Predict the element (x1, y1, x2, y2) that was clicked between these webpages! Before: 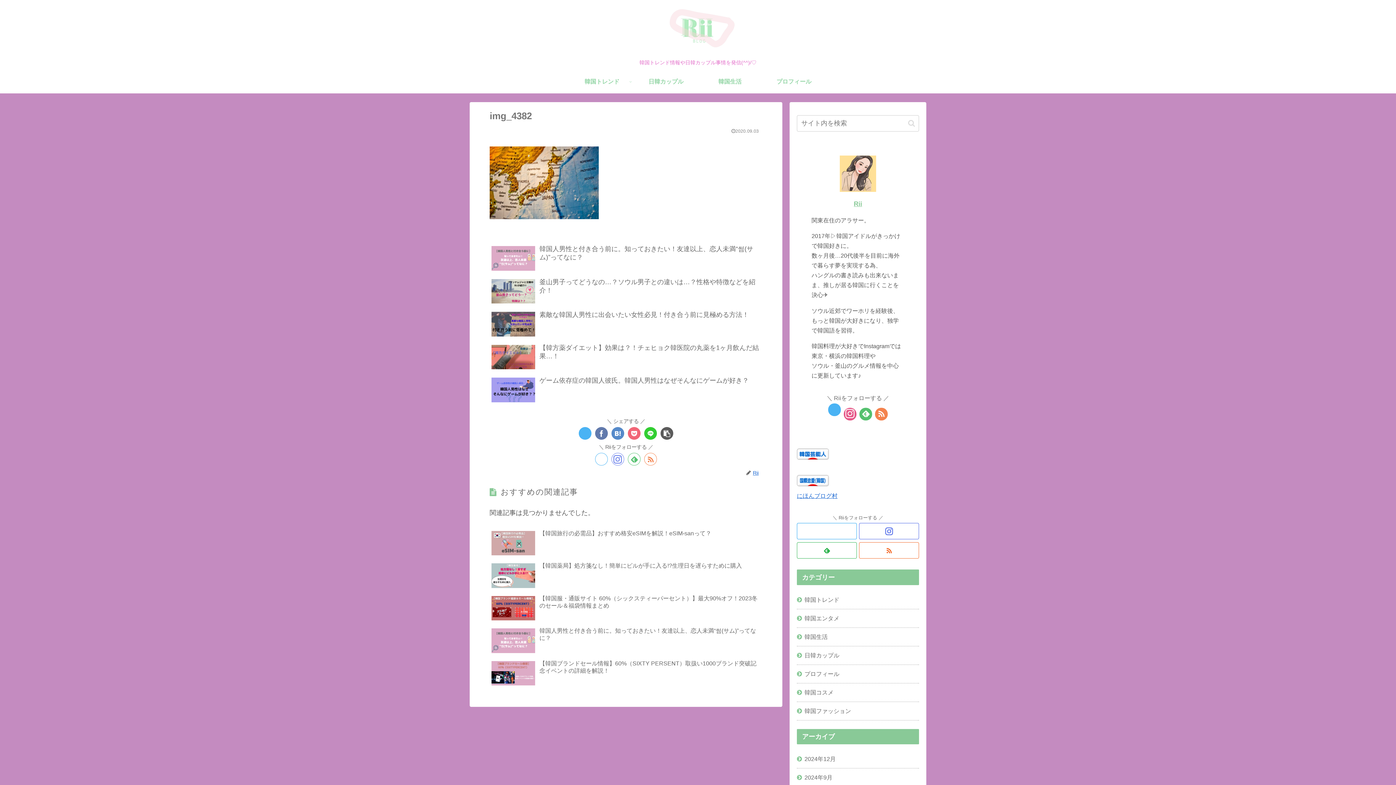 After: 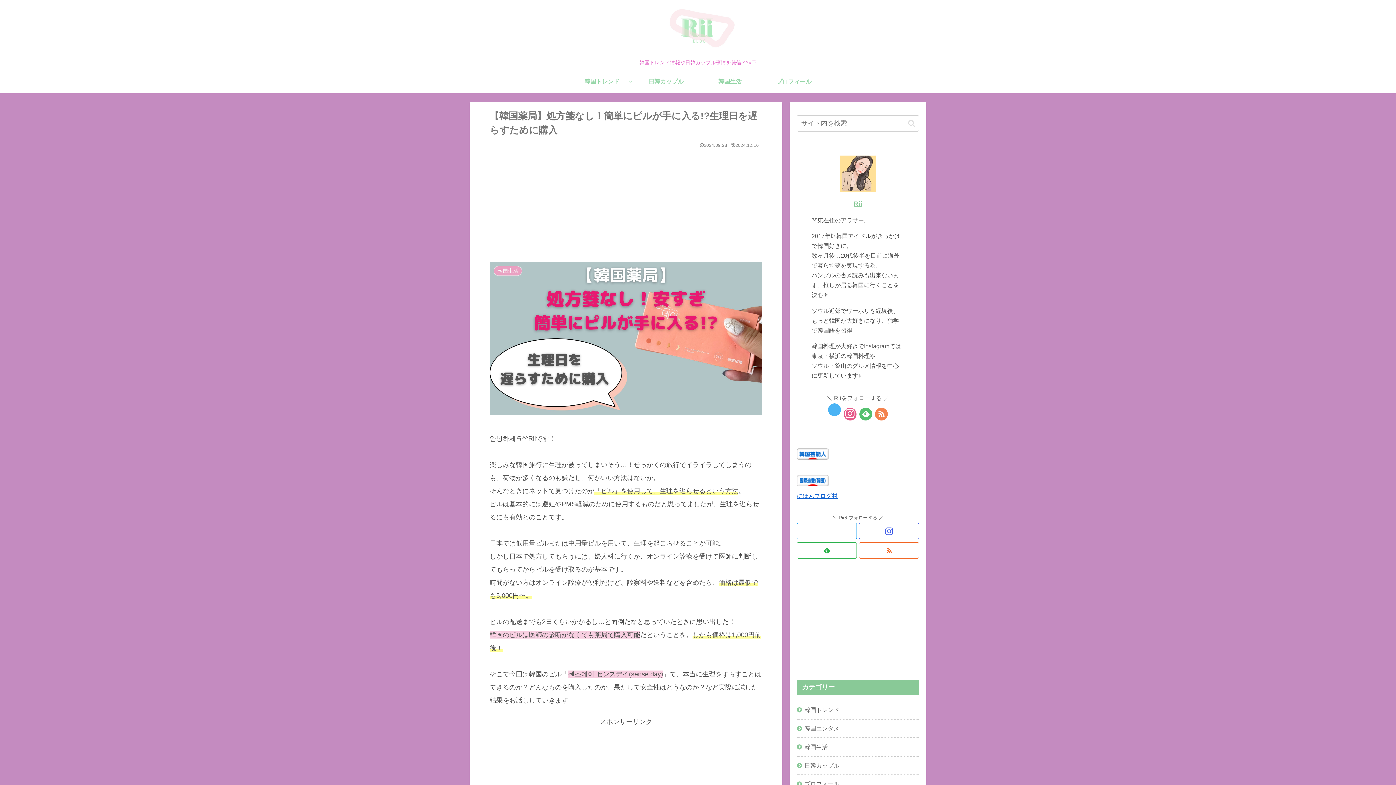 Action: label: 【韓国薬局】処方箋なし！簡単にピルが手に入る!?生理日を遅らすために購入 bbox: (489, 560, 762, 591)